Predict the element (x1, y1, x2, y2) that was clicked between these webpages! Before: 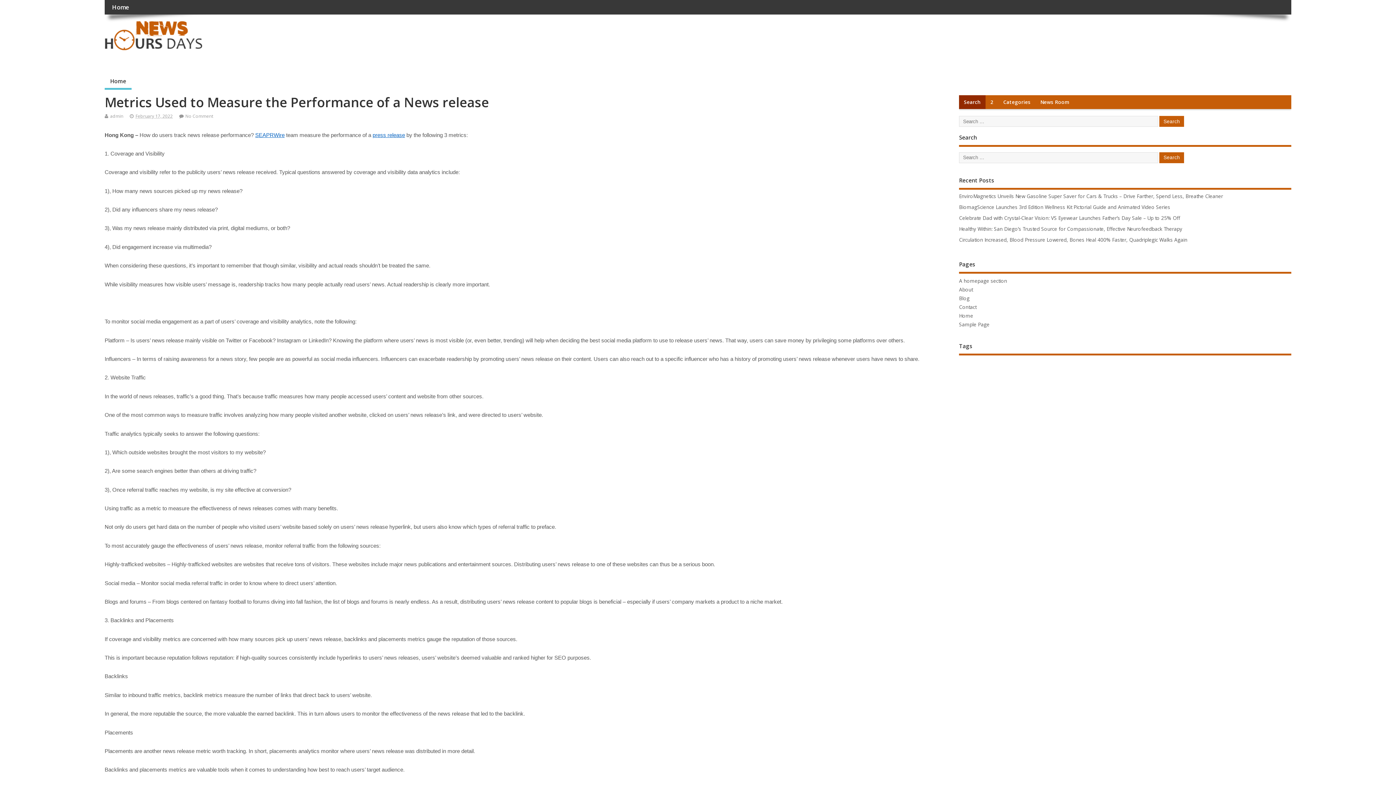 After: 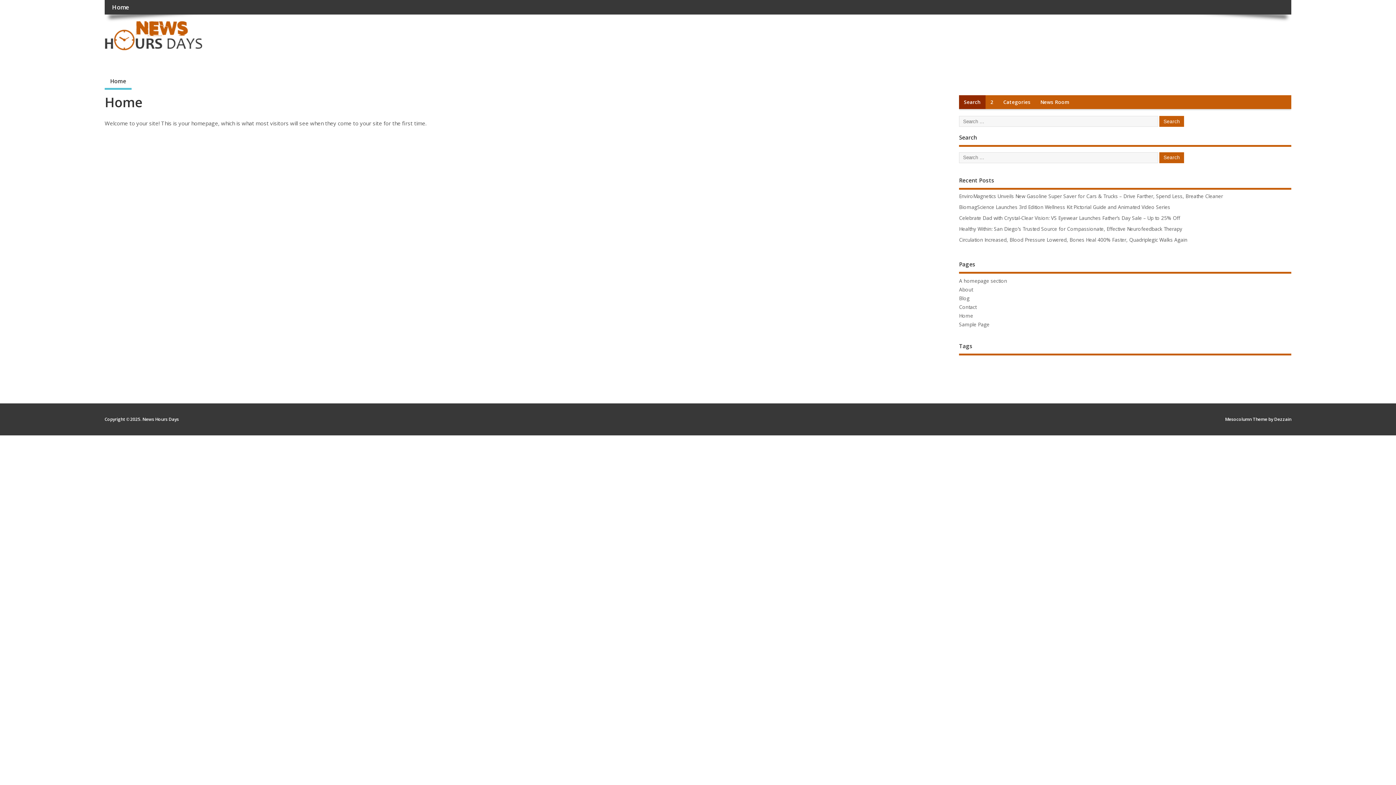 Action: bbox: (104, 0, 136, 14) label: Home